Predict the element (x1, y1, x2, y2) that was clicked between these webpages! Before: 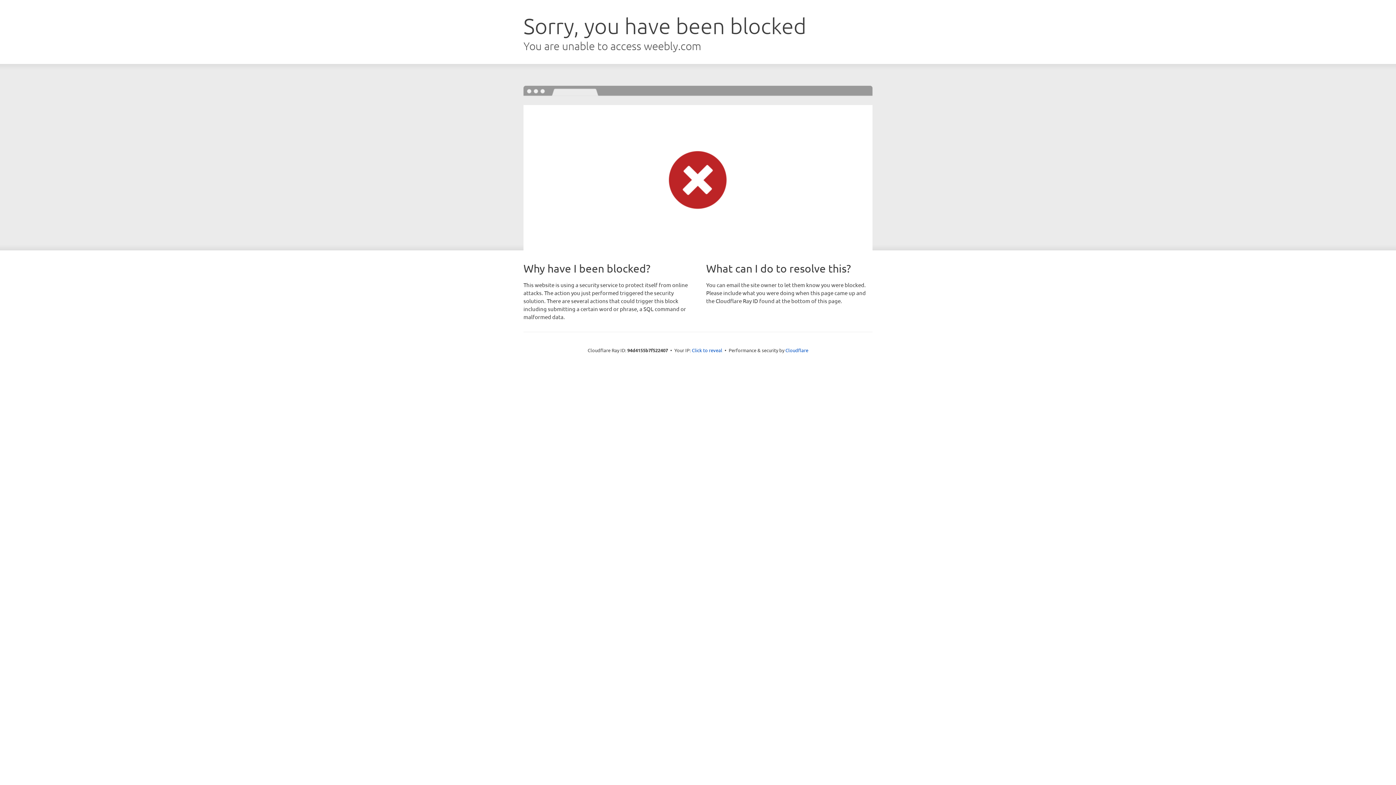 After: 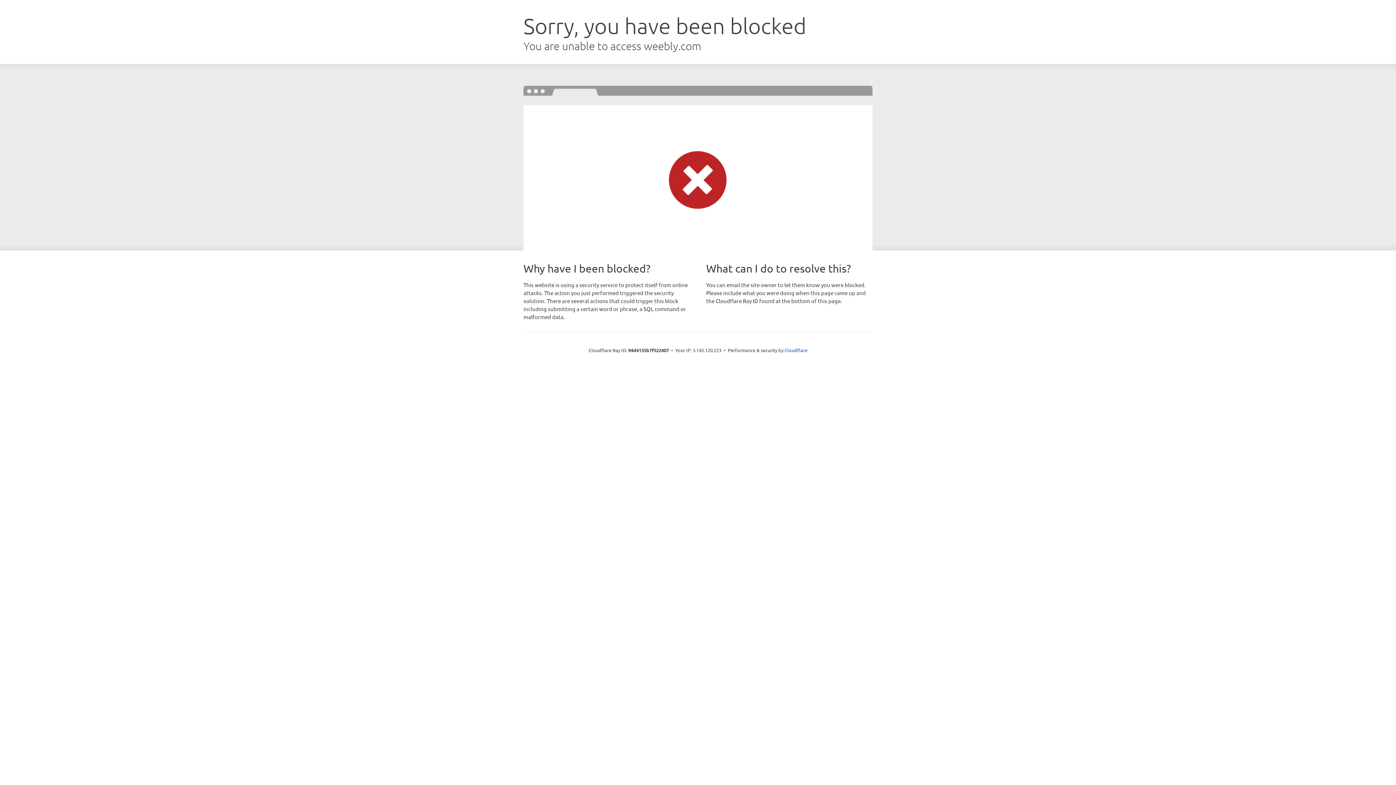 Action: bbox: (692, 346, 722, 353) label: Click to reveal